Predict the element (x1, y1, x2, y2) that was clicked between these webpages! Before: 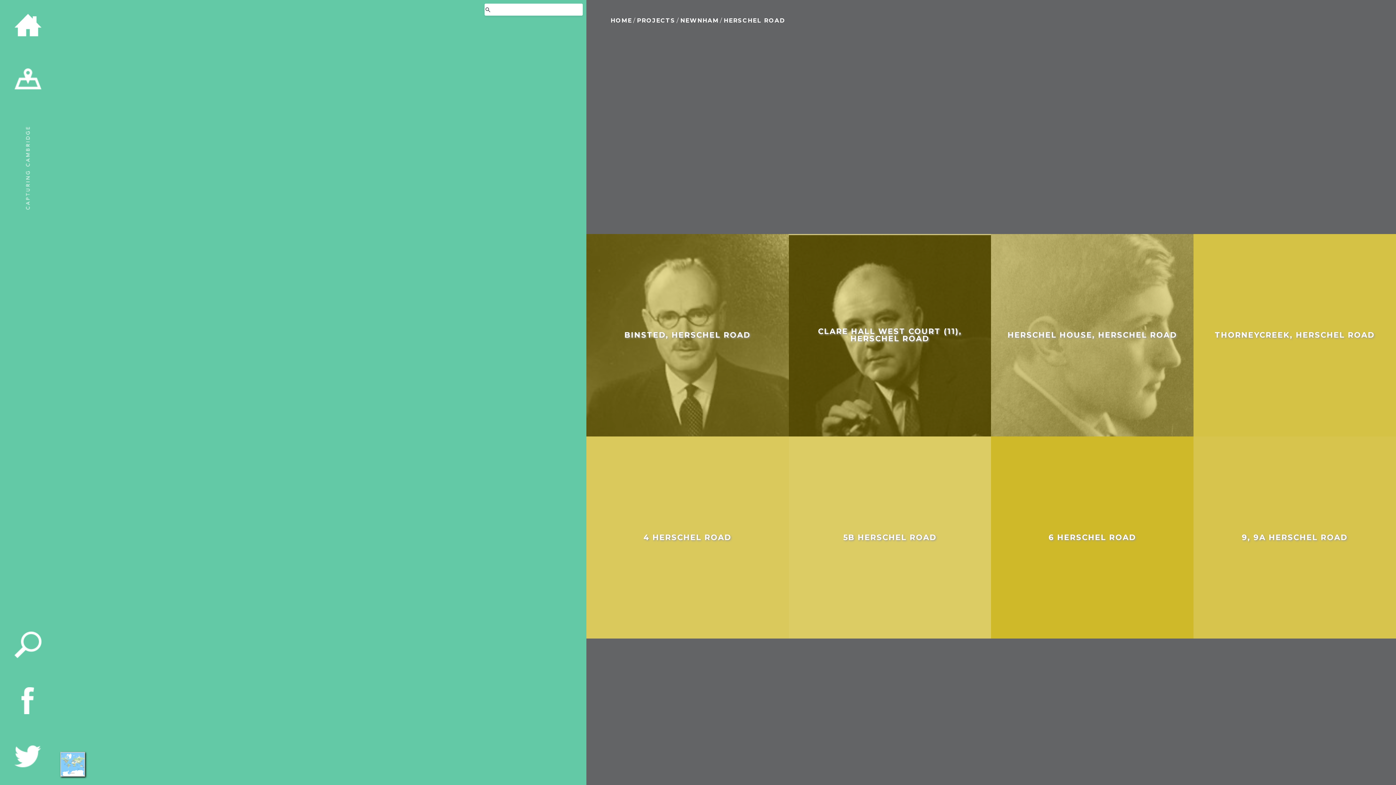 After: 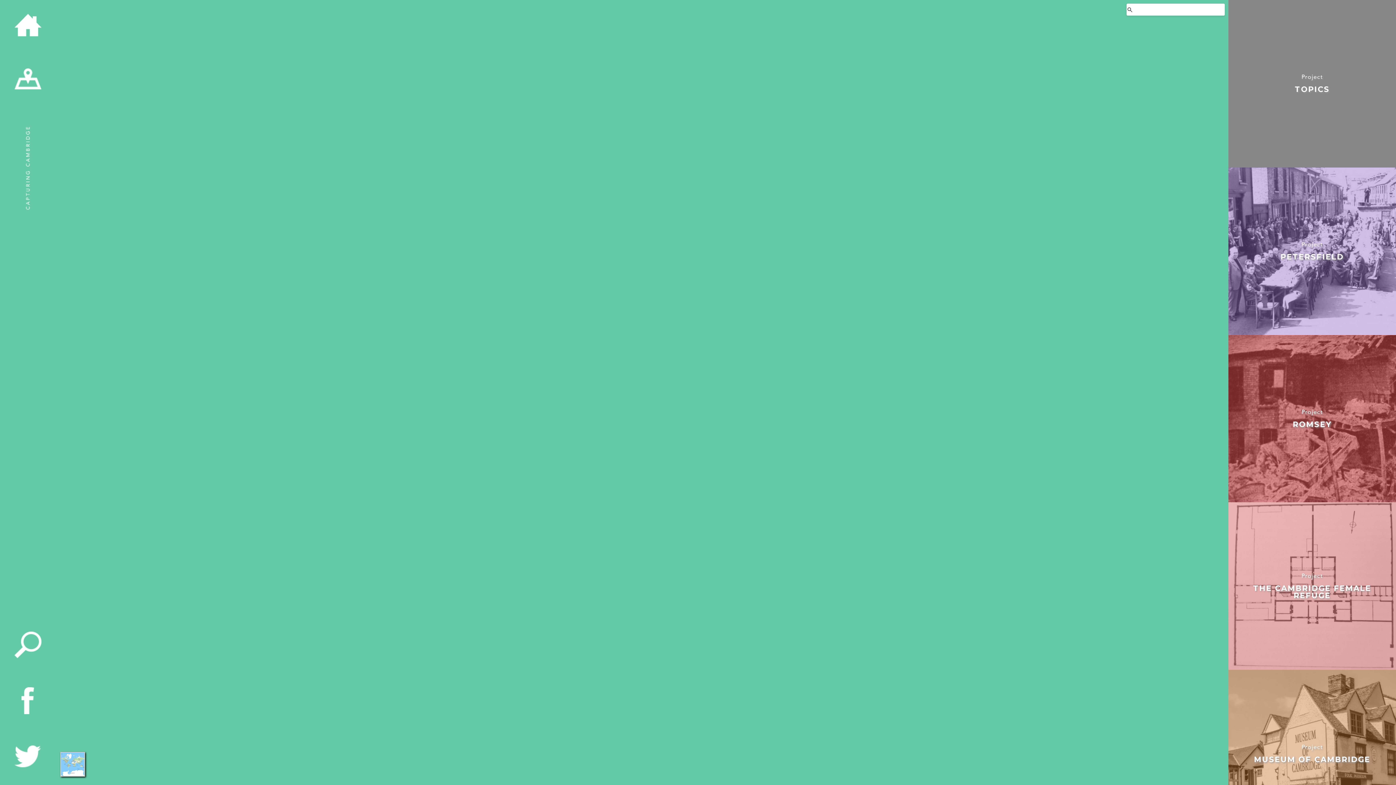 Action: bbox: (0, 51, 55, 107)